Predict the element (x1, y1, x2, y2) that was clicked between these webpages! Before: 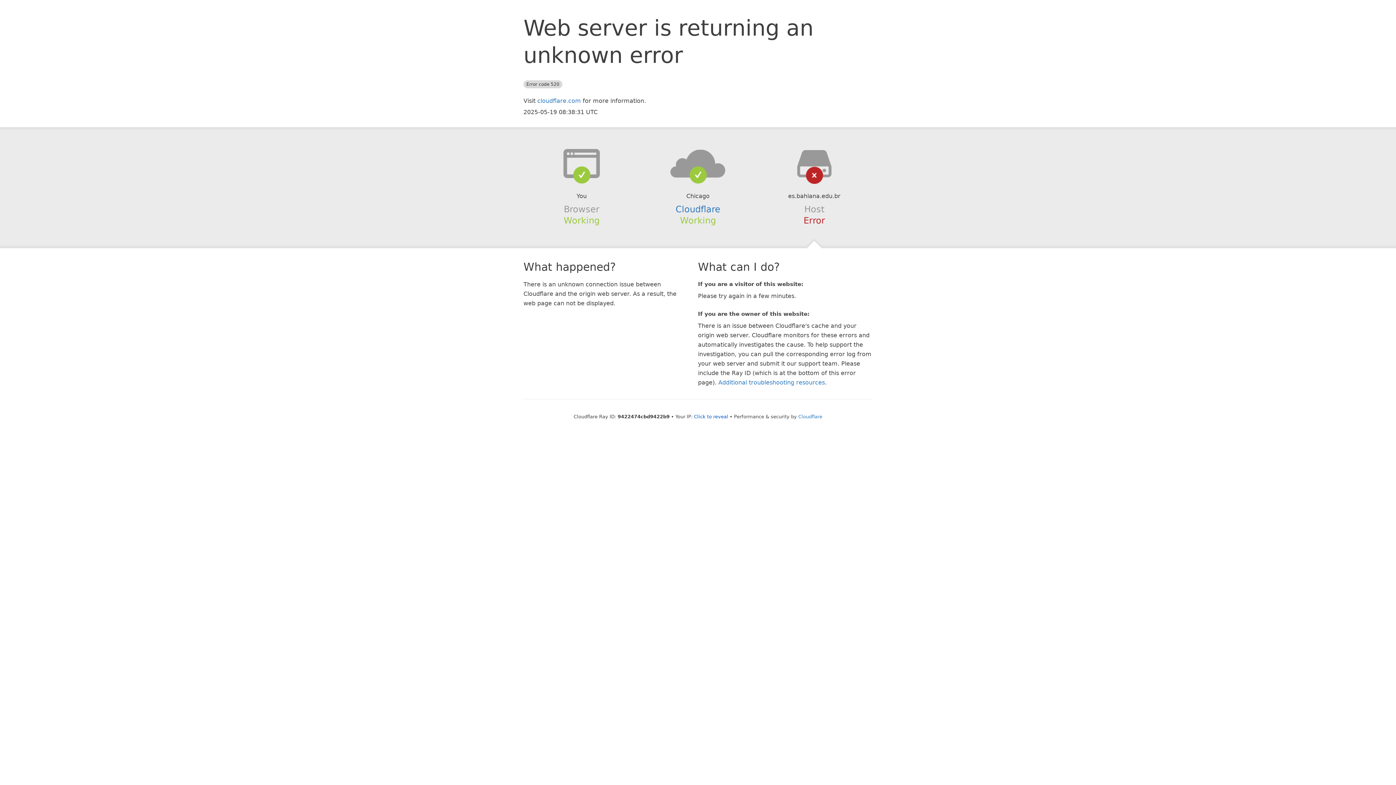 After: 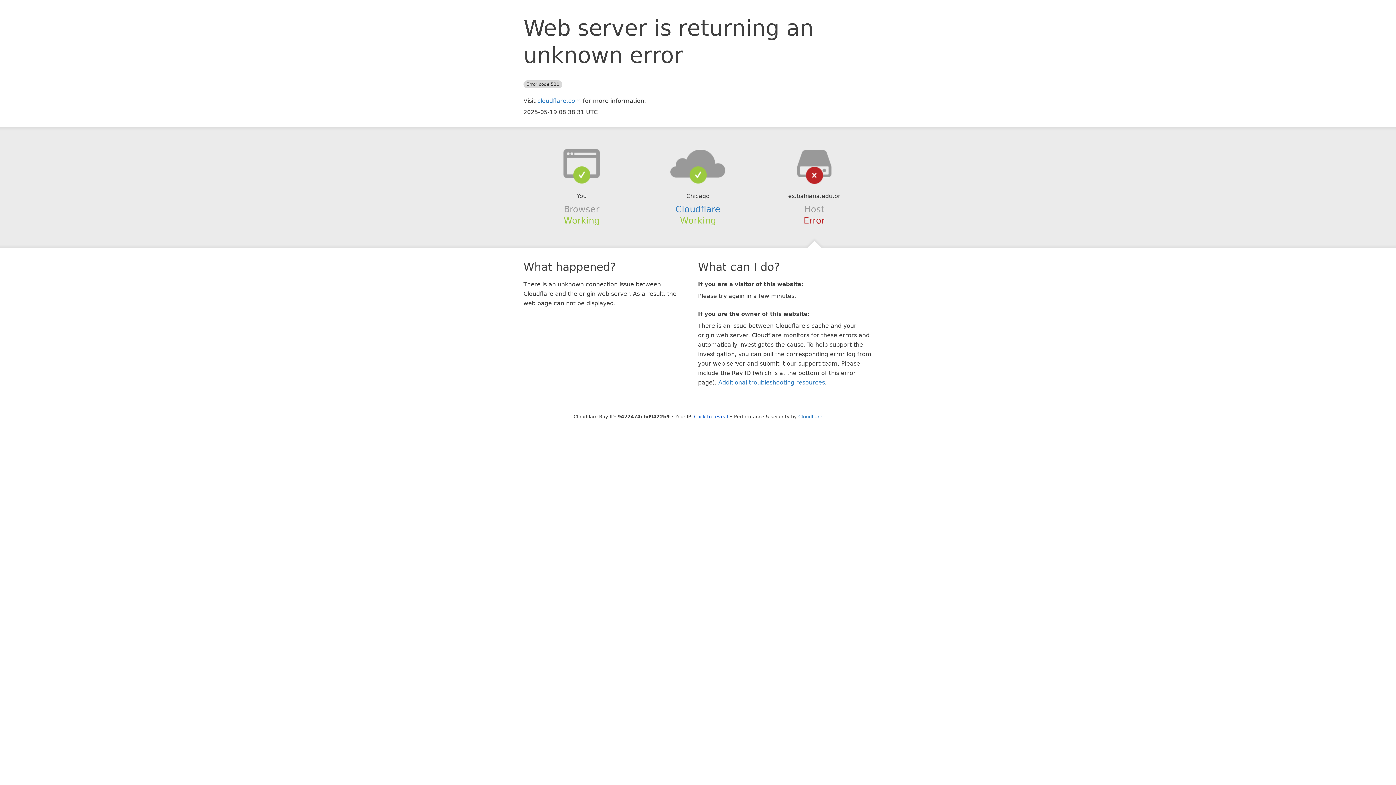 Action: bbox: (639, 148, 756, 178)